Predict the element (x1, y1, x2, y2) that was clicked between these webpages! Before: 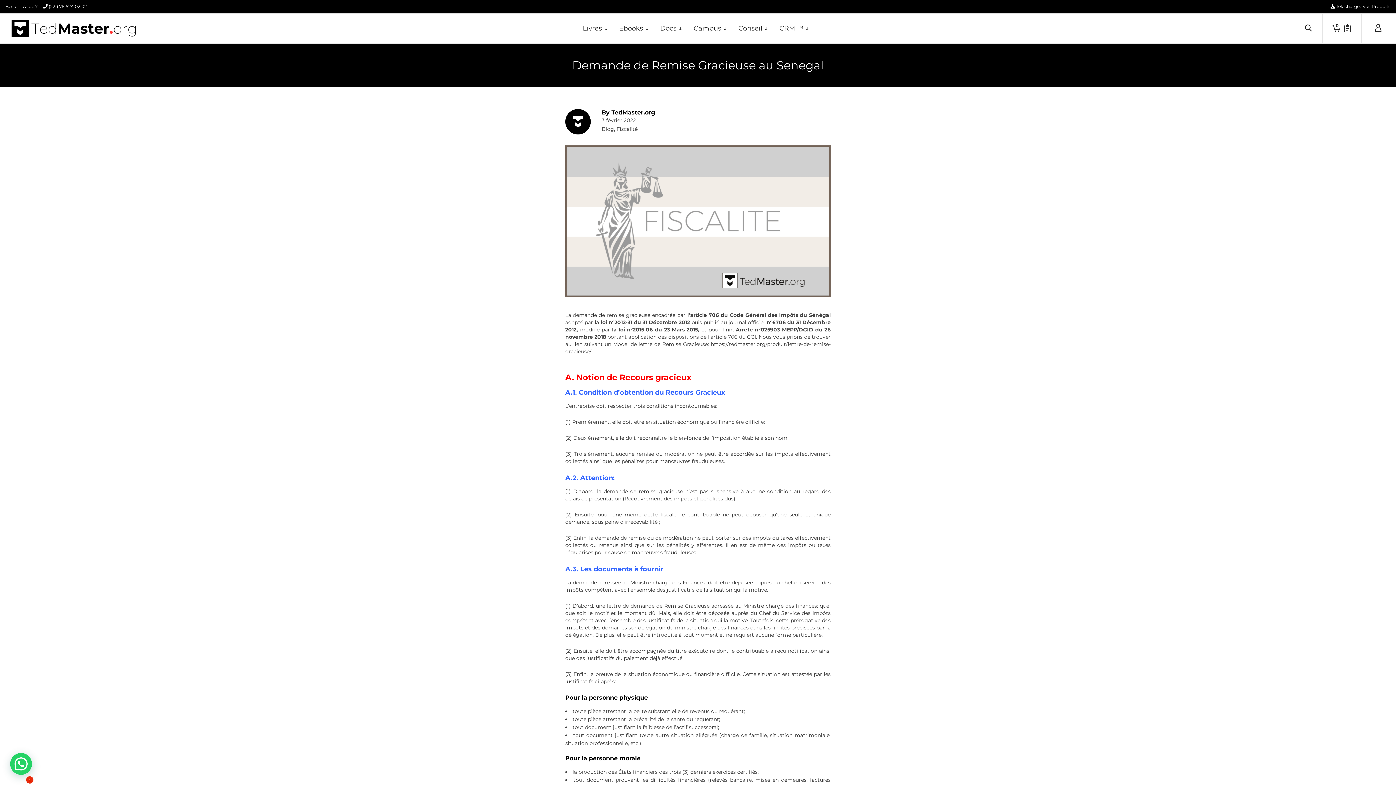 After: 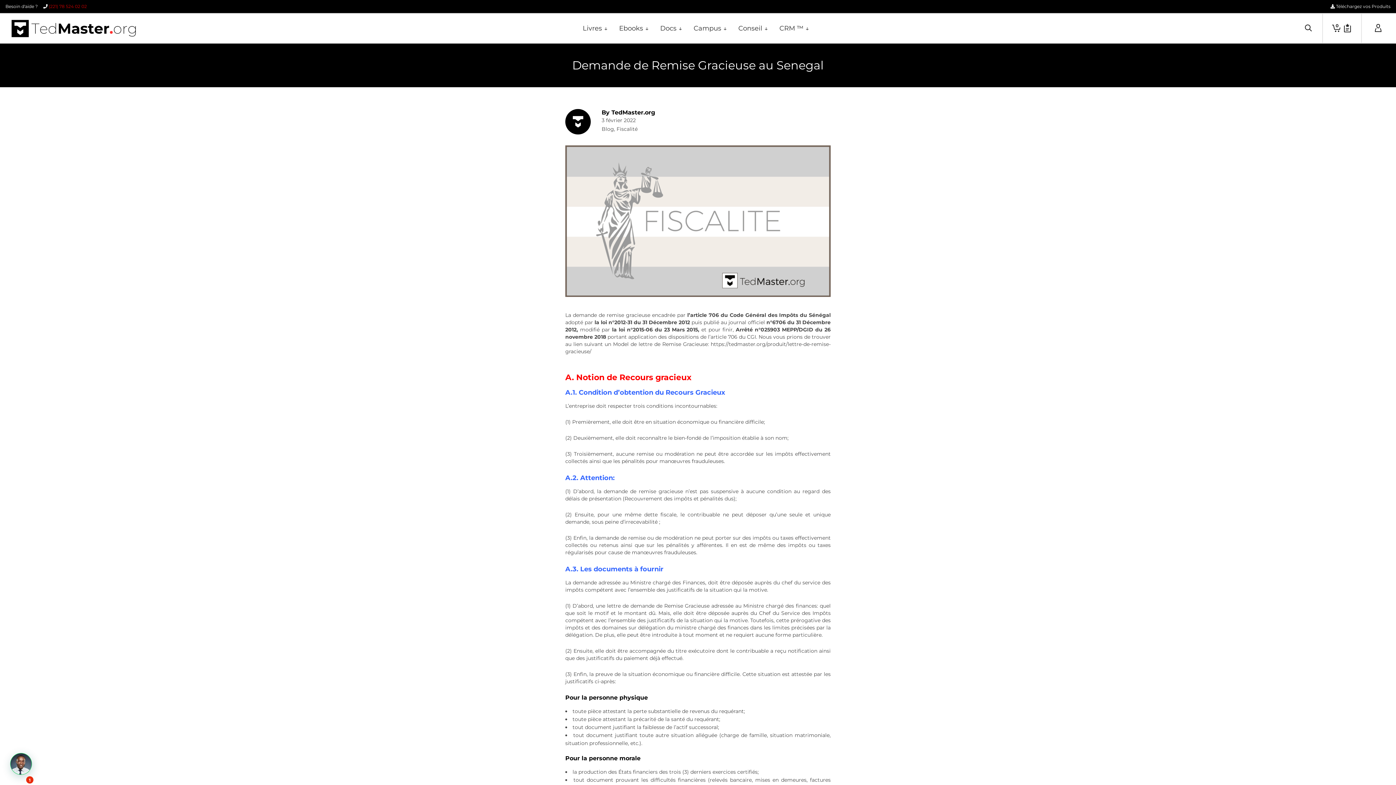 Action: label: (221) 78 524 02 02 bbox: (48, 3, 86, 9)